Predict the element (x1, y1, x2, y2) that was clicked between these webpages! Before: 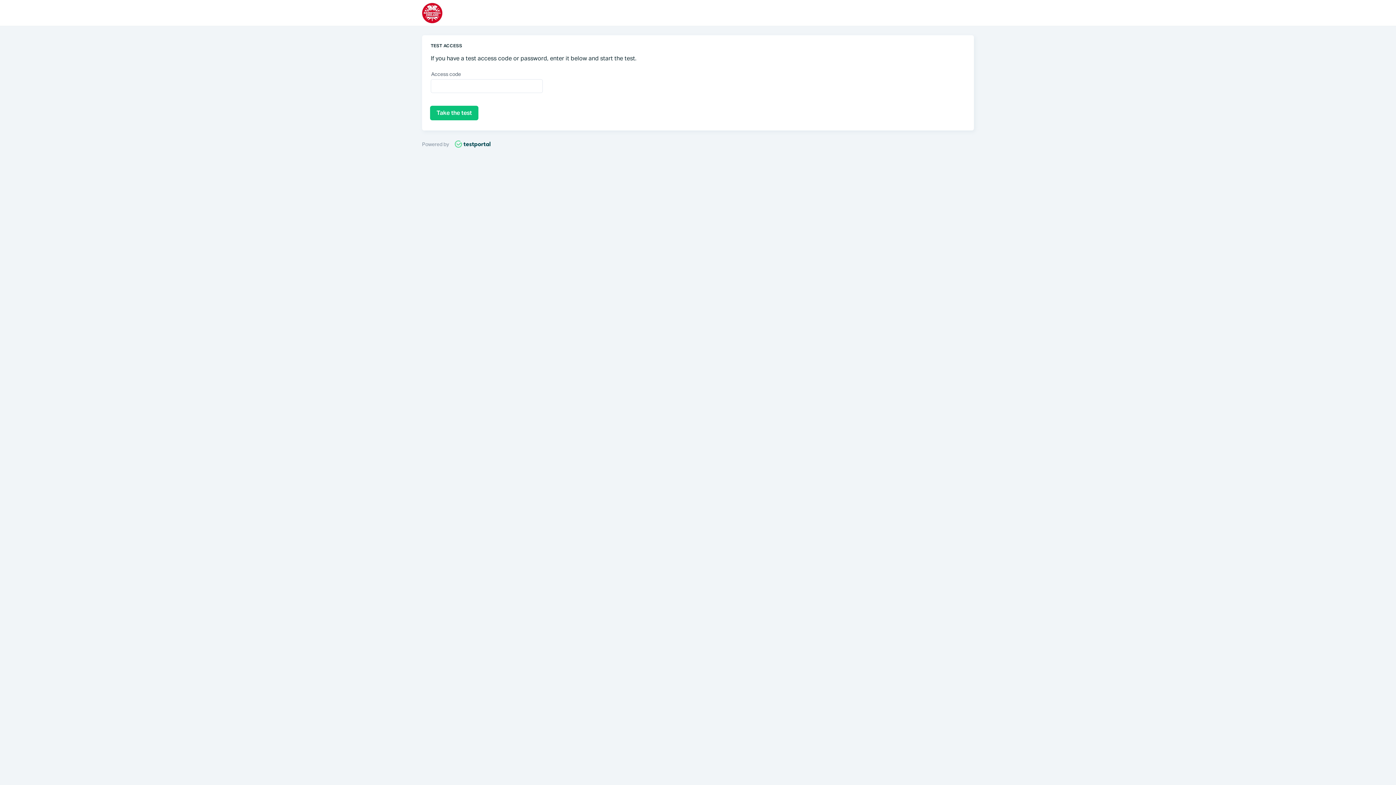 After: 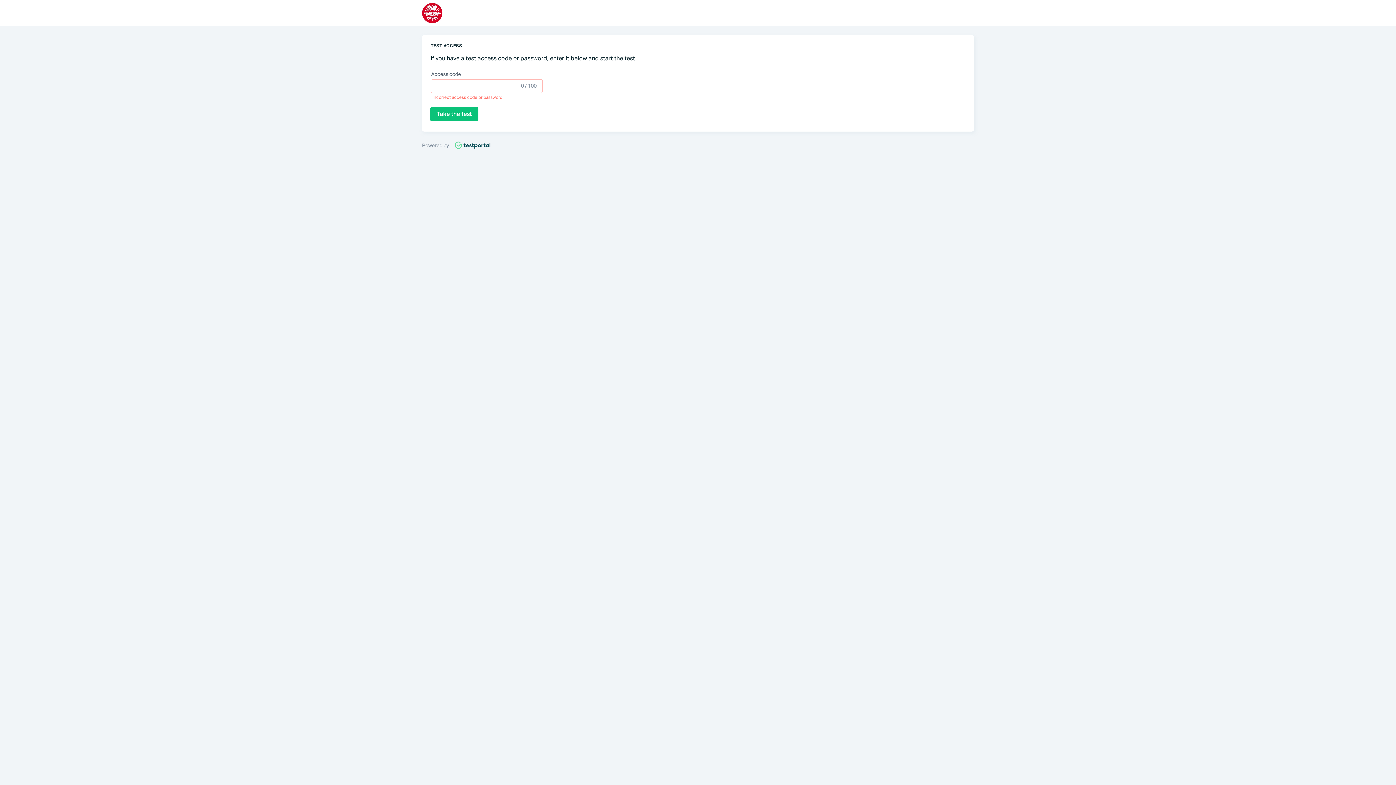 Action: label: Take the test bbox: (430, 105, 478, 120)